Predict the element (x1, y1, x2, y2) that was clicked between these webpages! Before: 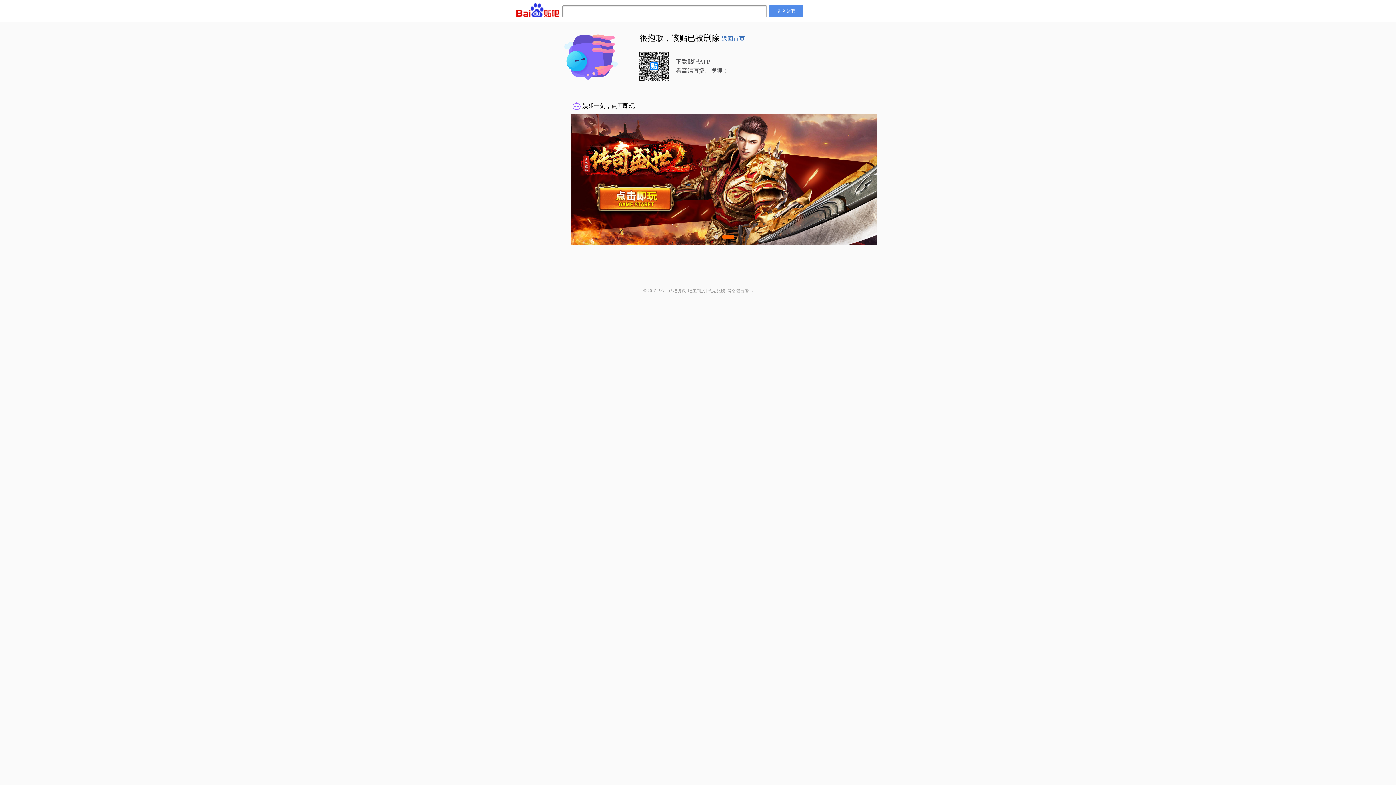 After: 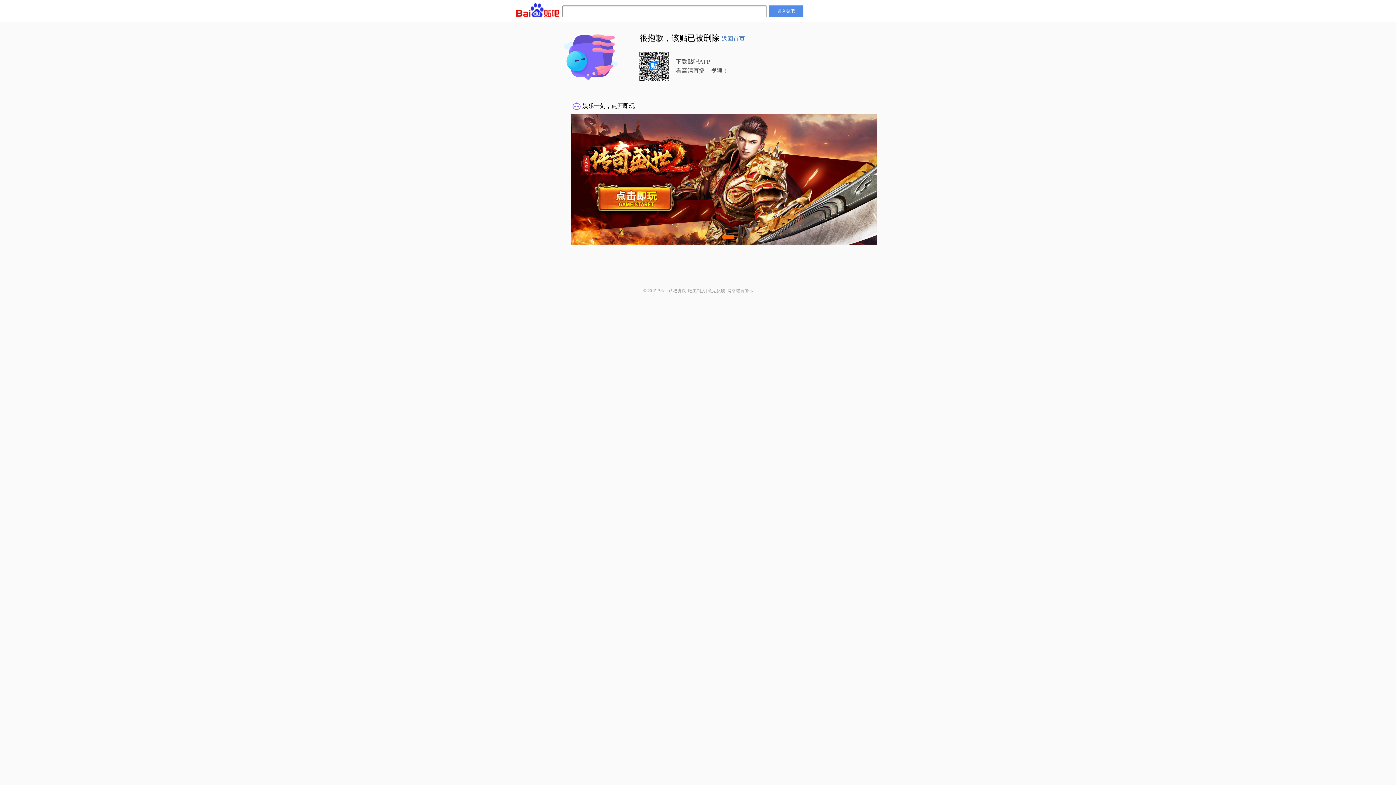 Action: bbox: (668, 288, 686, 293) label: 贴吧协议